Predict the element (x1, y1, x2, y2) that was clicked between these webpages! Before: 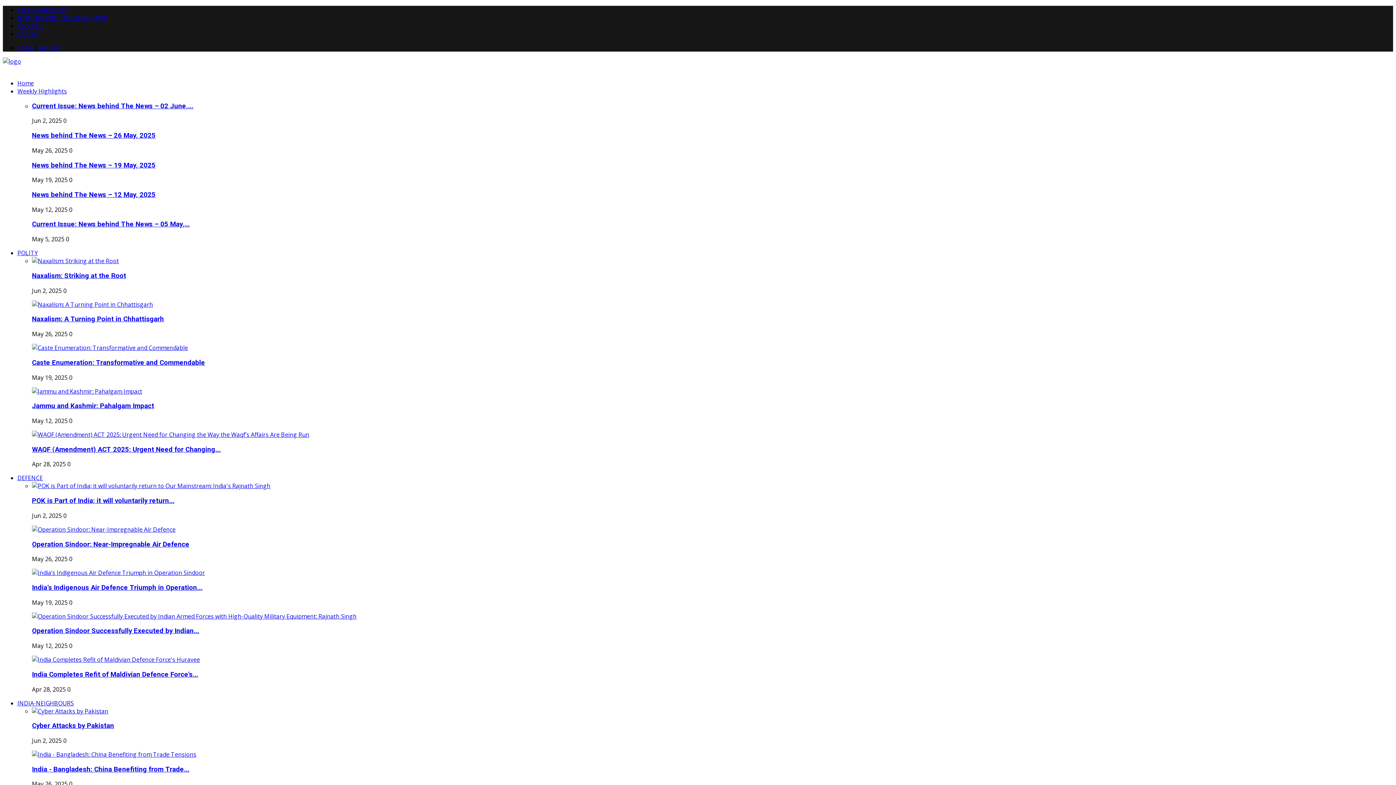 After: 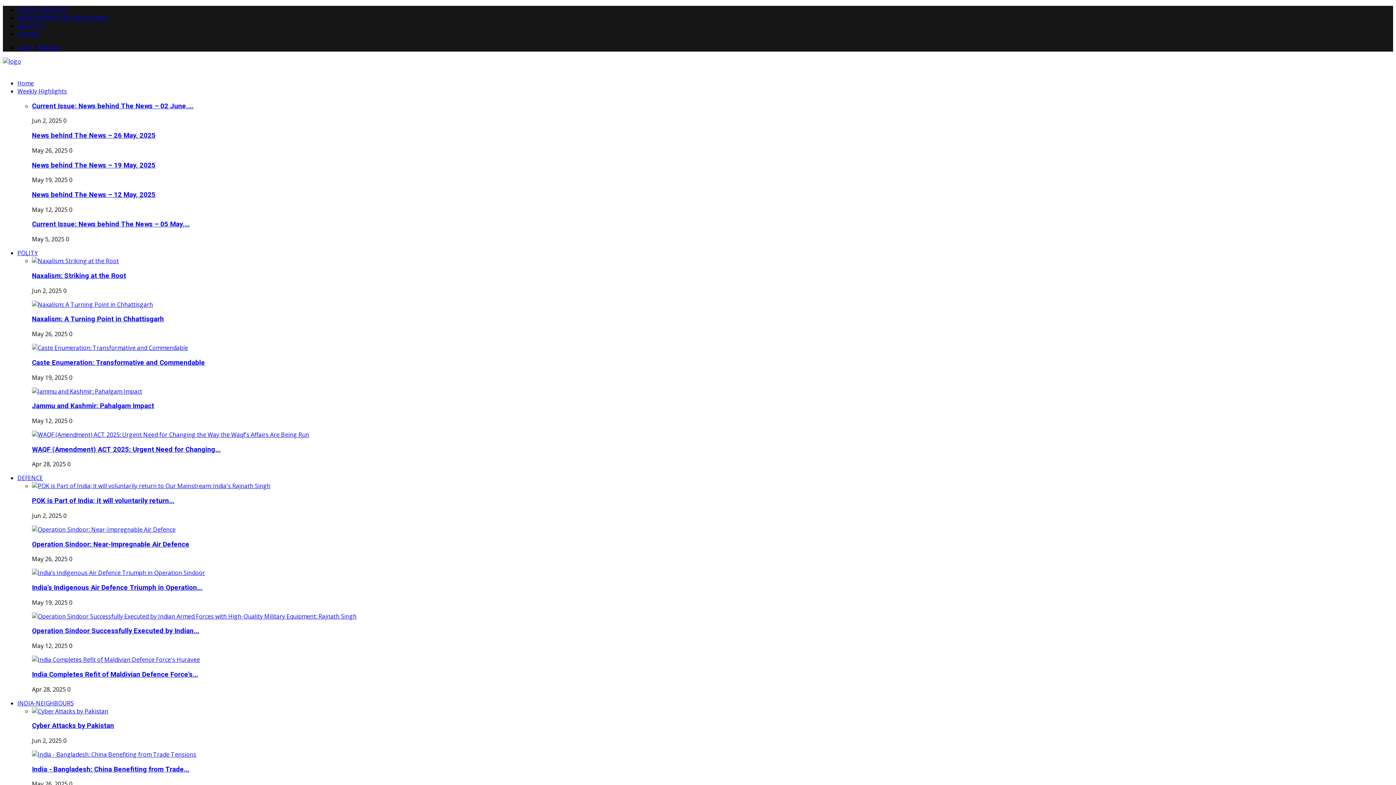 Action: bbox: (32, 271, 126, 279) label: Naxalism: Striking at the Root